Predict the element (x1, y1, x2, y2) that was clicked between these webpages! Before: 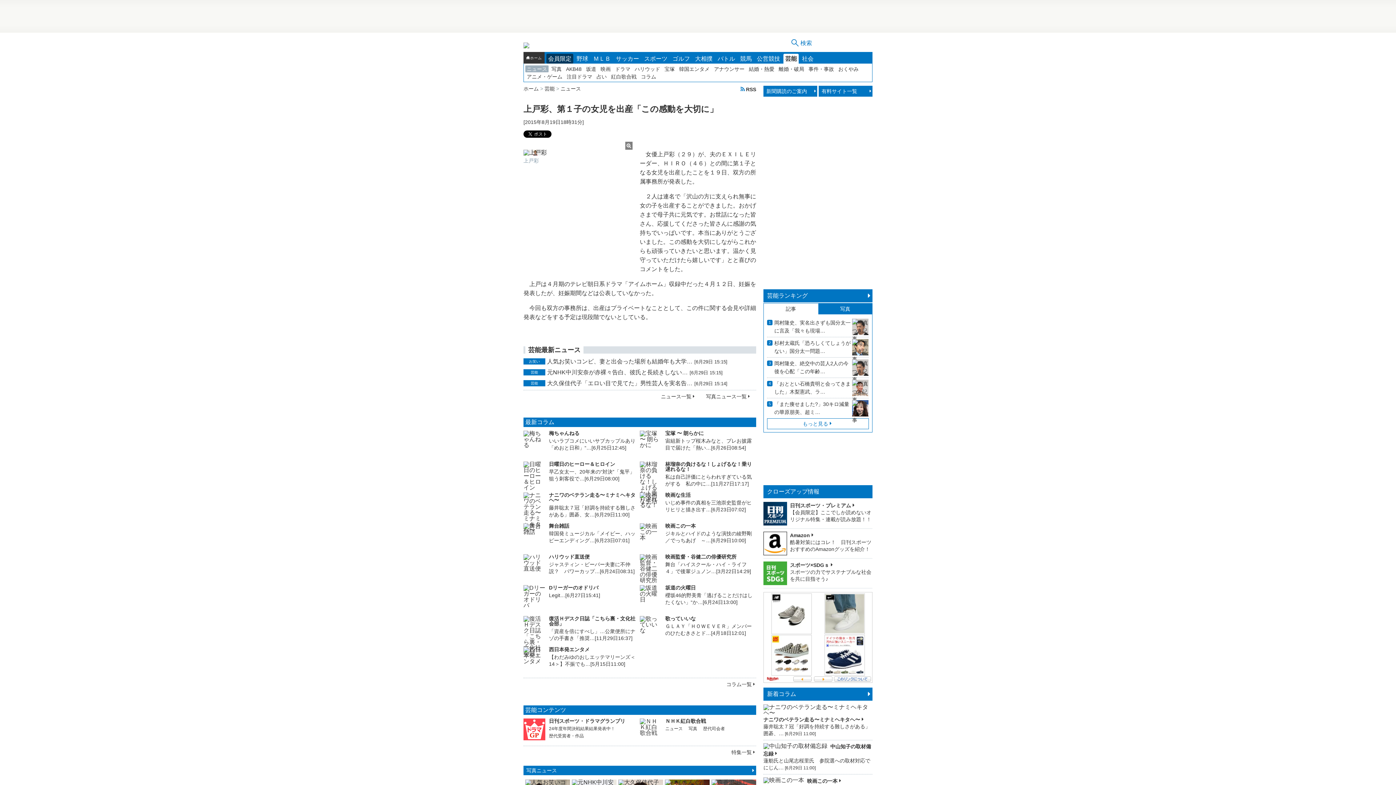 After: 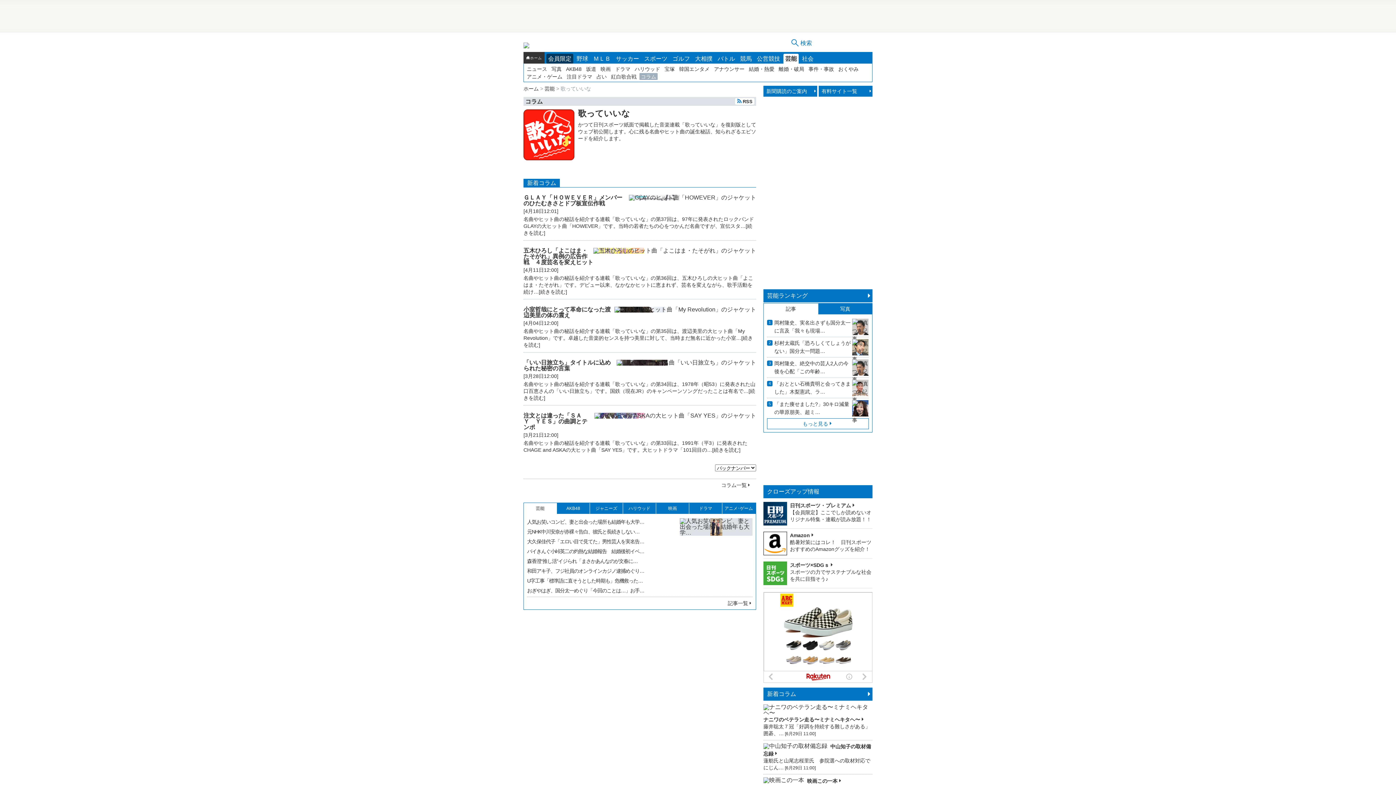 Action: bbox: (640, 616, 661, 638)